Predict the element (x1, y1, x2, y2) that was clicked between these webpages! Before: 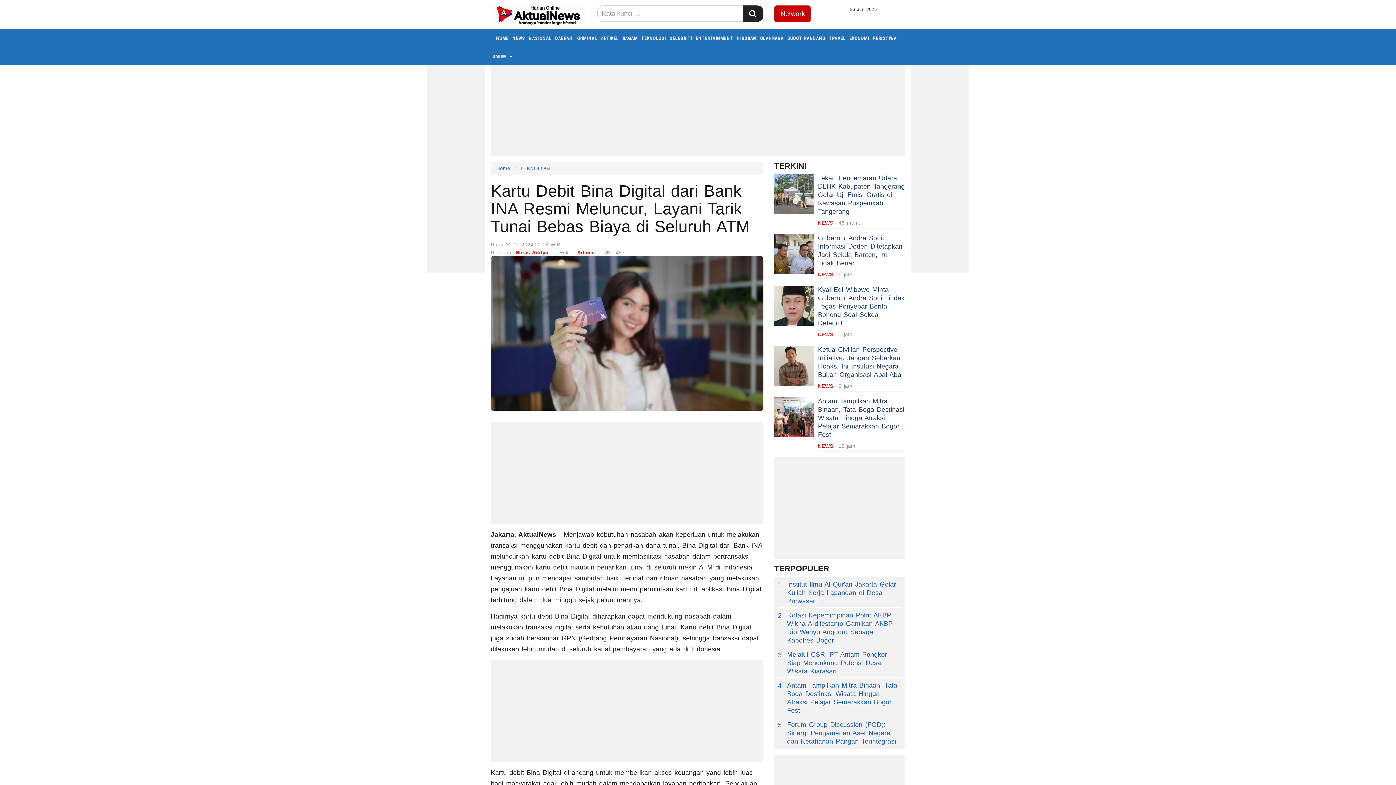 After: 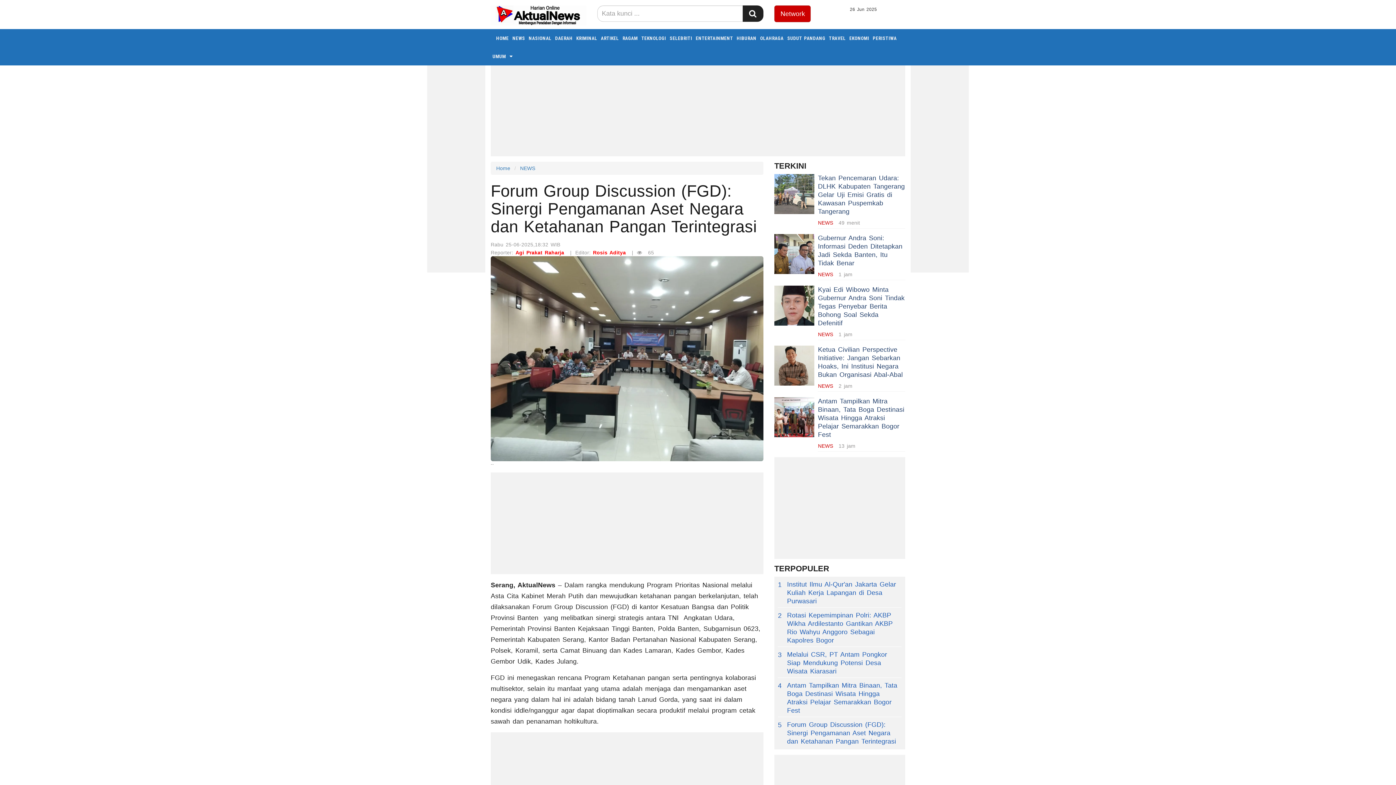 Action: bbox: (778, 721, 901, 746) label: 5
Forum Group Discussion (FGD): Sinergi Pengamanan Aset Negara dan Ketahanan Pangan Terintegrasi